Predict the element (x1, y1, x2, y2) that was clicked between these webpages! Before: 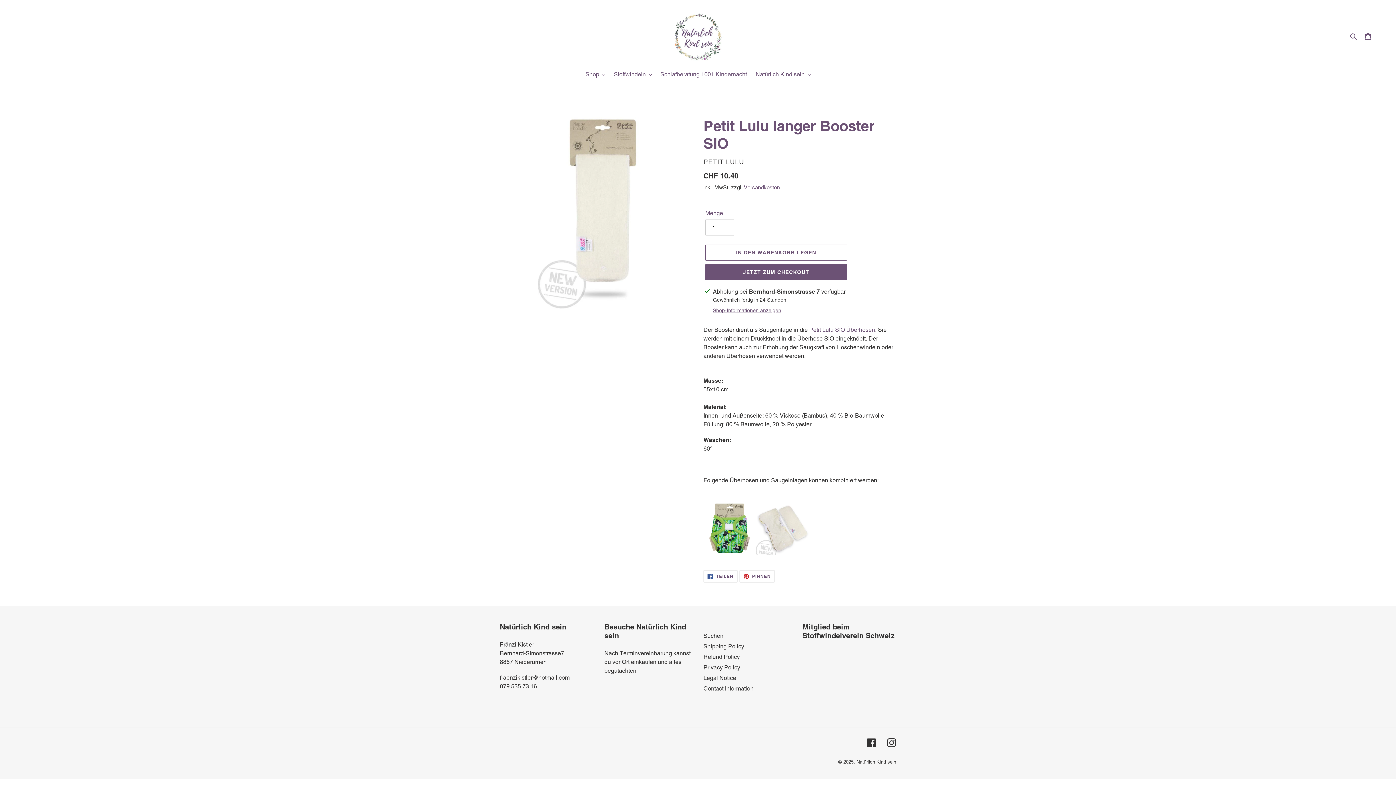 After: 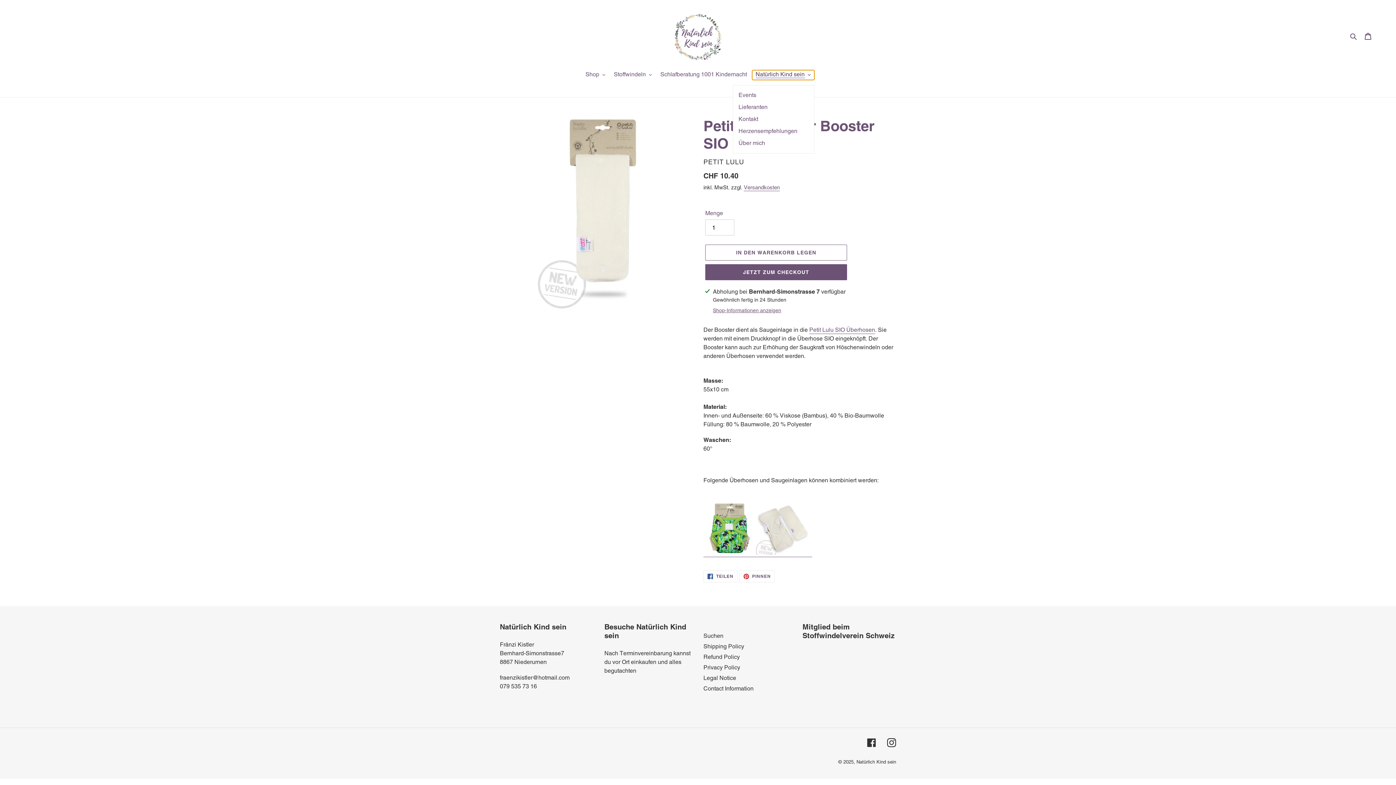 Action: label: Natürlich Kind sein bbox: (752, 70, 814, 80)